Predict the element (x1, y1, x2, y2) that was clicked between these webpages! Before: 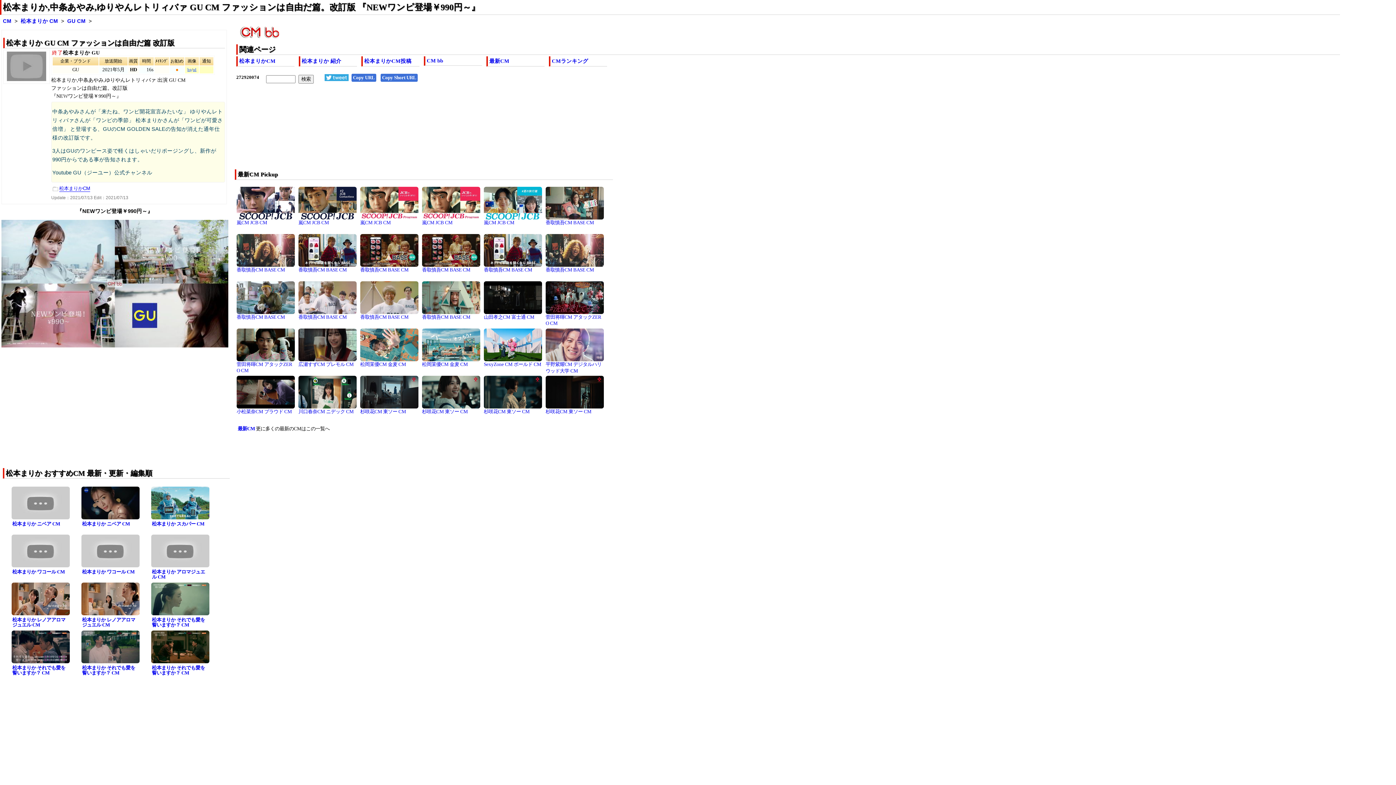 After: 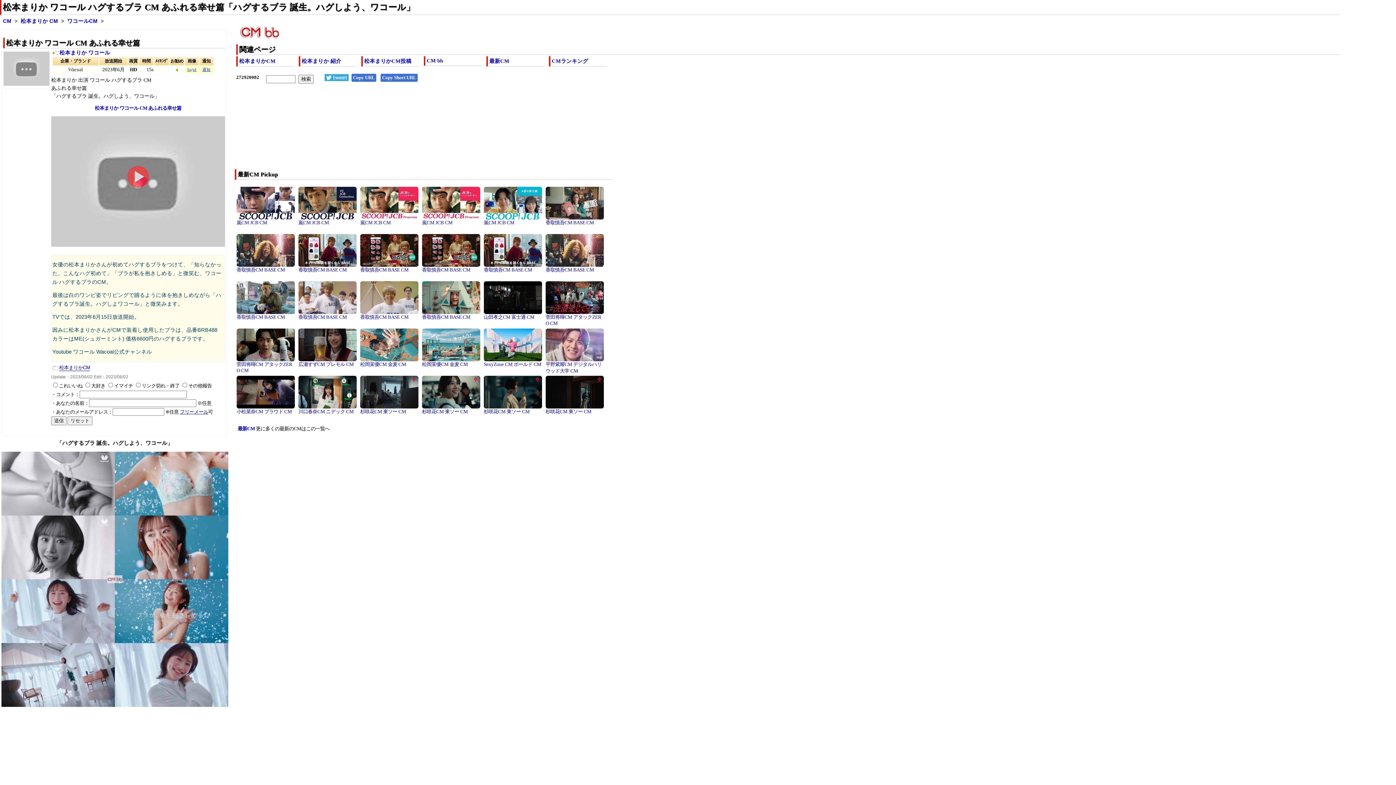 Action: bbox: (11, 662, 69, 667)